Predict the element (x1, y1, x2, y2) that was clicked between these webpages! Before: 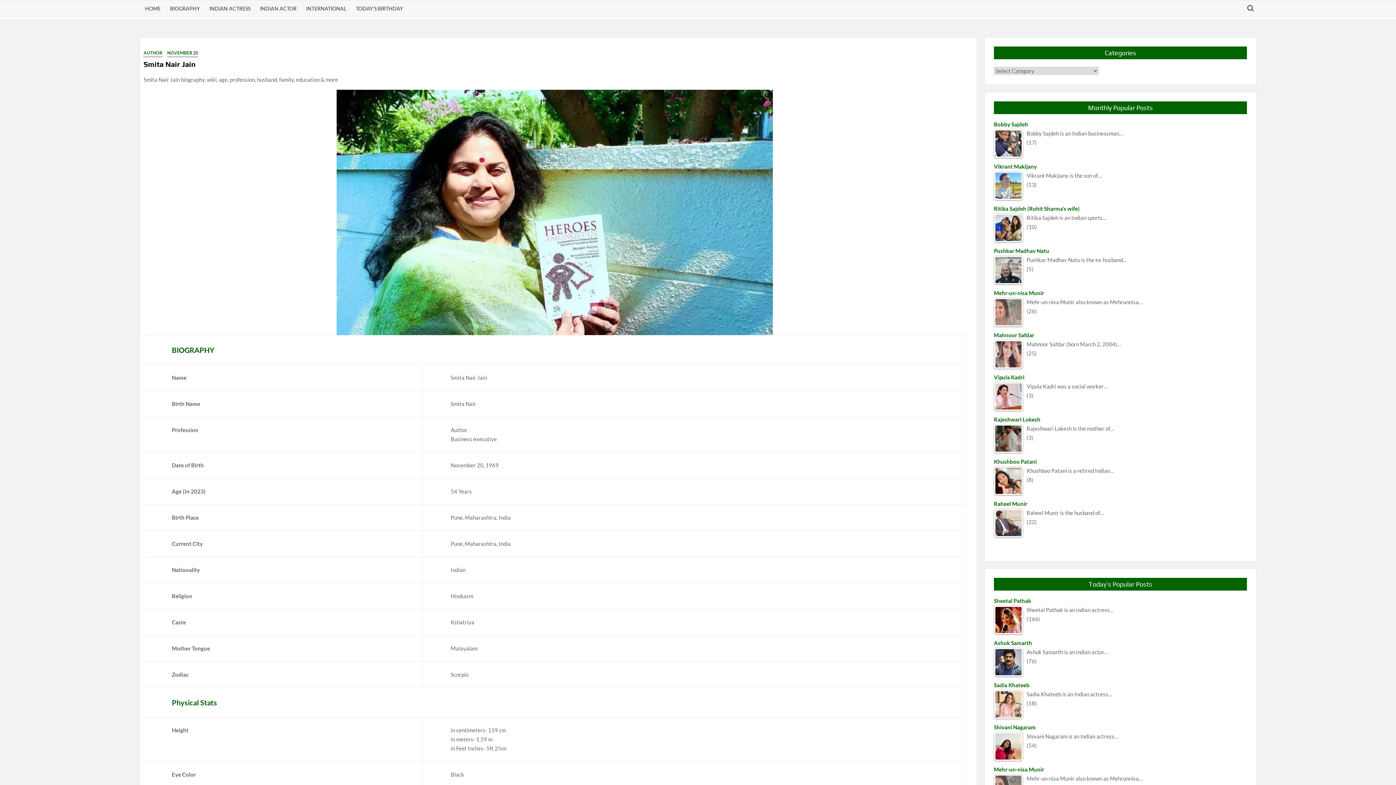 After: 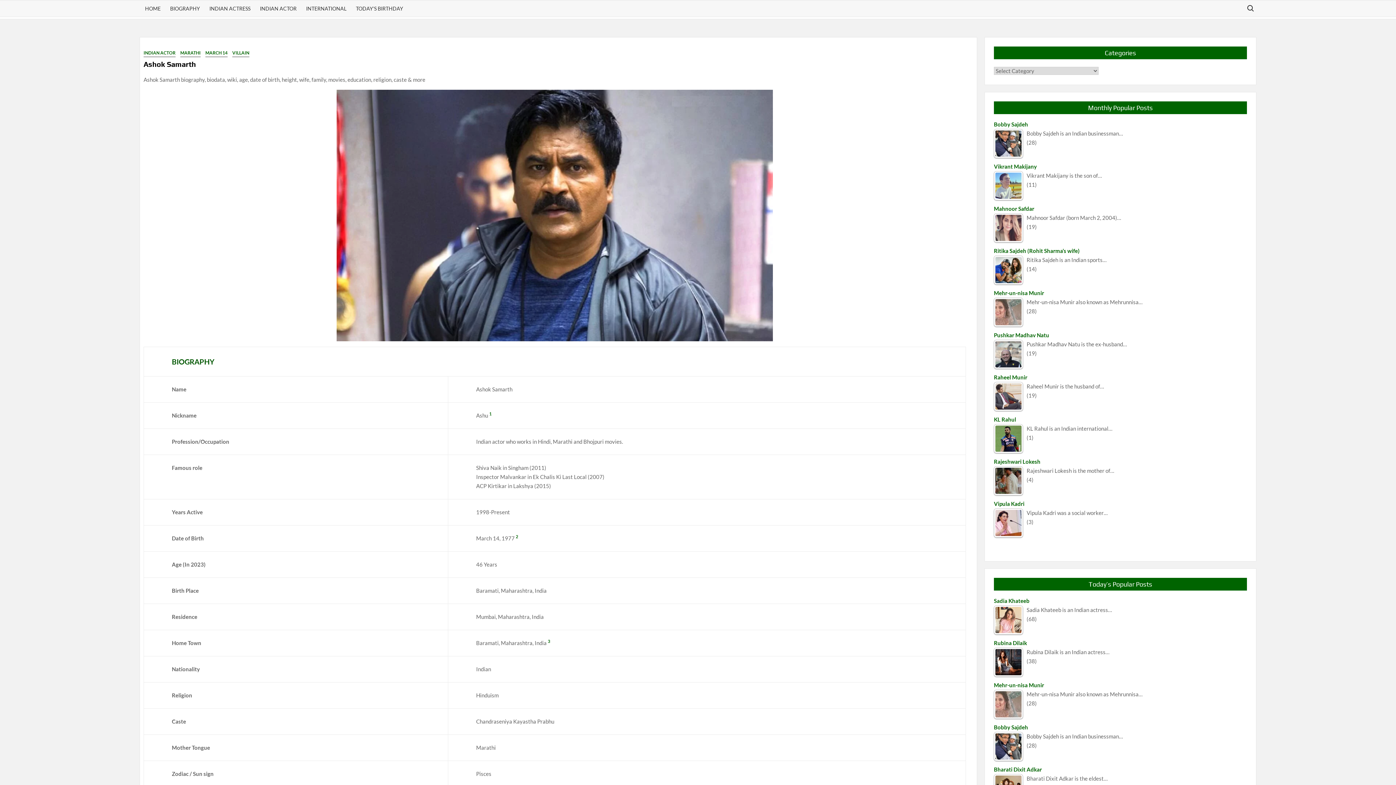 Action: bbox: (994, 640, 1247, 647) label: Ashok Samarth